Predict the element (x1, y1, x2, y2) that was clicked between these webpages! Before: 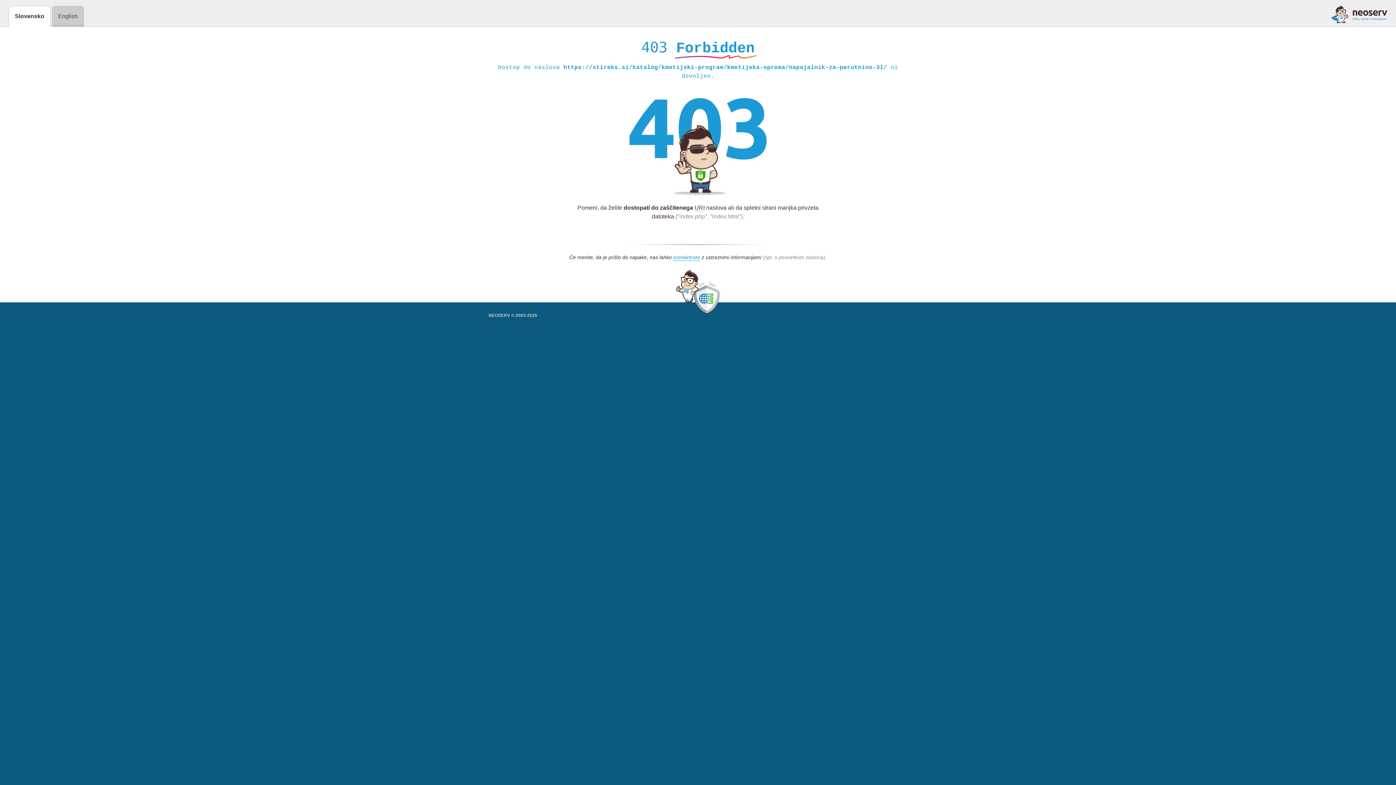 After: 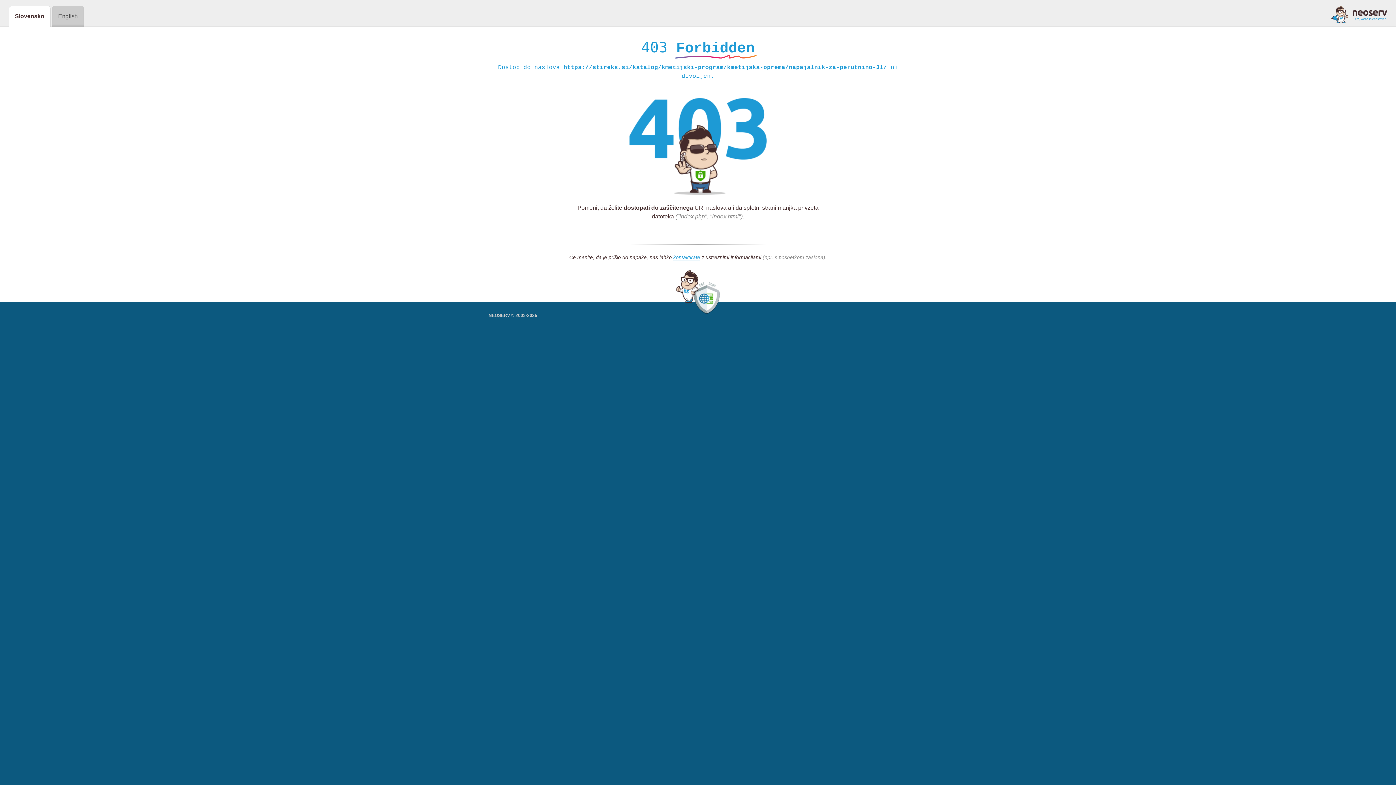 Action: bbox: (1331, 5, 1387, 23)